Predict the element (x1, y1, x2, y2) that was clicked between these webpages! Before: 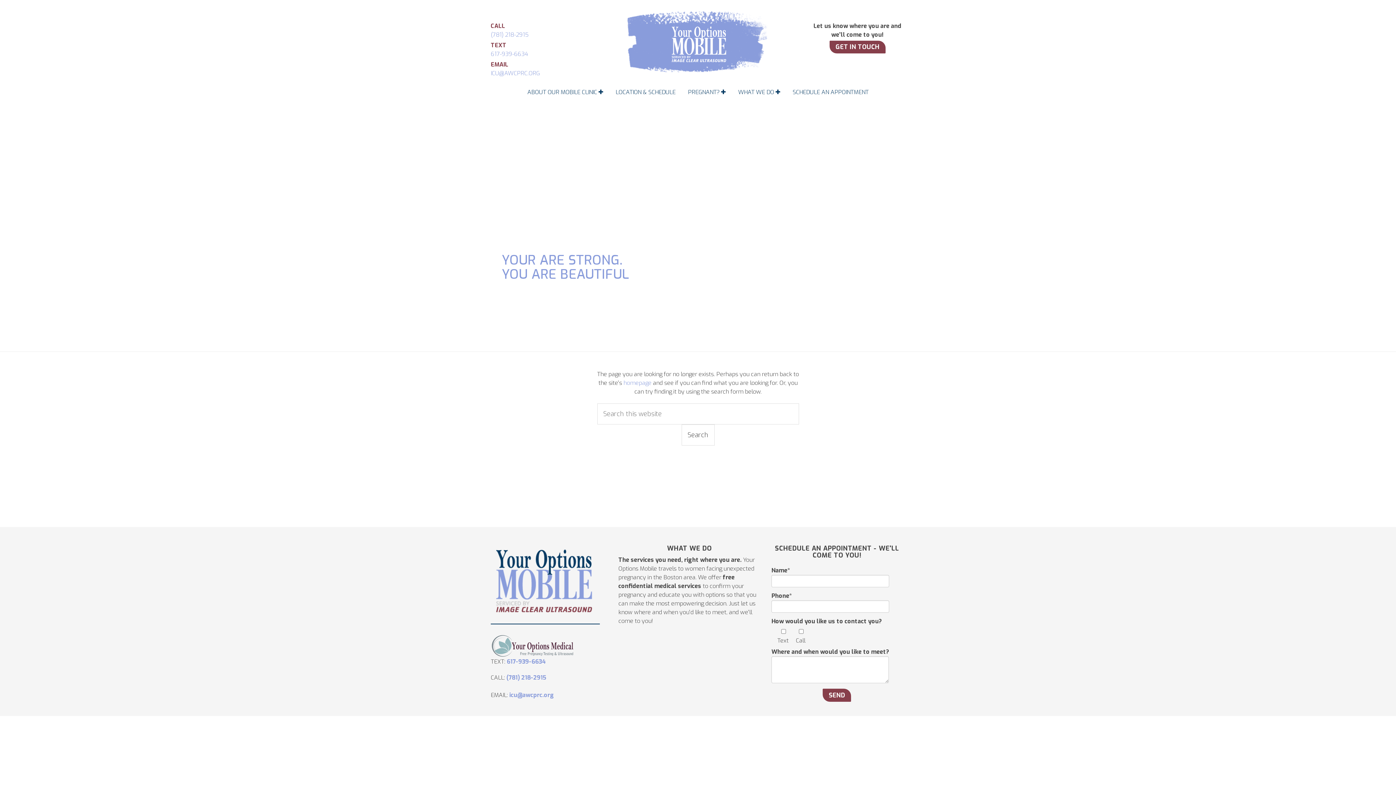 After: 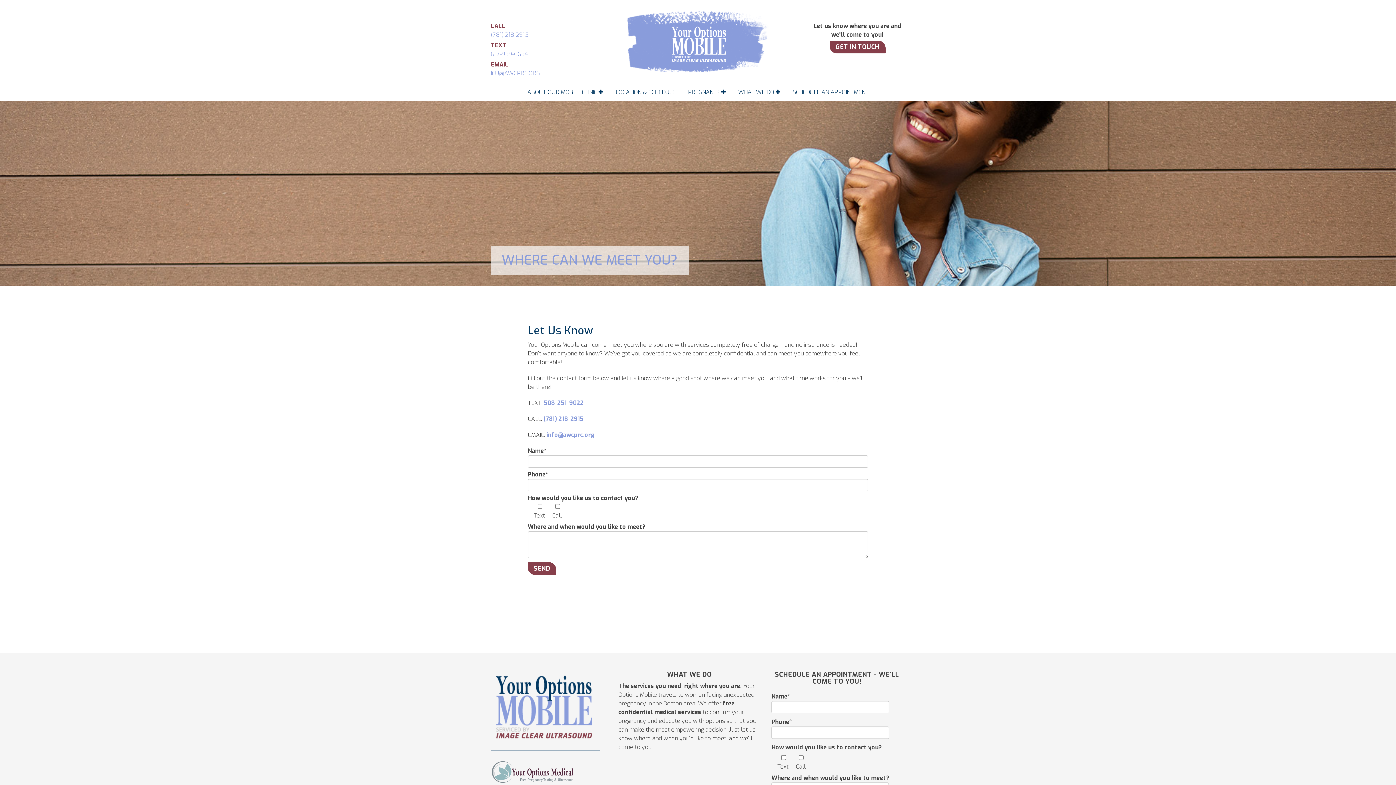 Action: bbox: (829, 40, 885, 53) label: GET IN TOUCH